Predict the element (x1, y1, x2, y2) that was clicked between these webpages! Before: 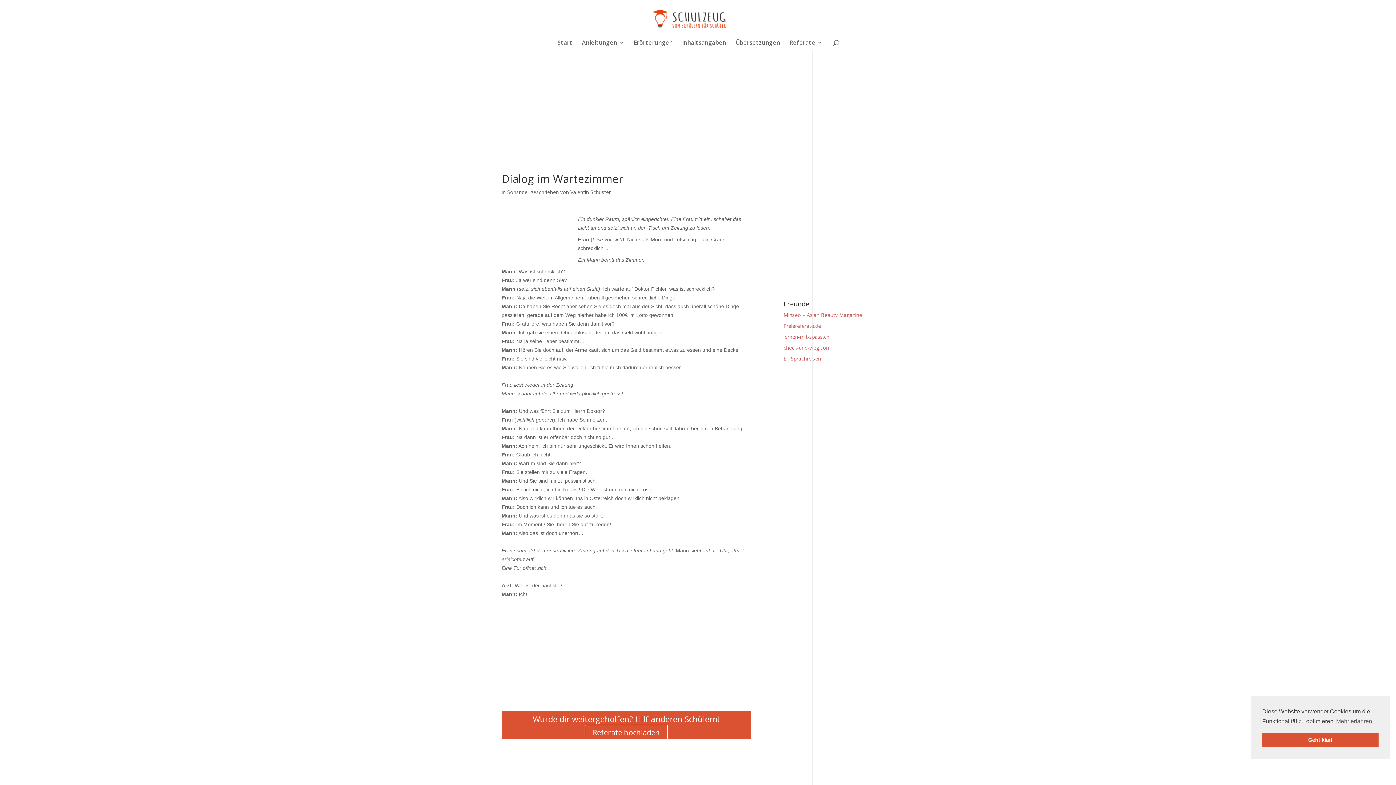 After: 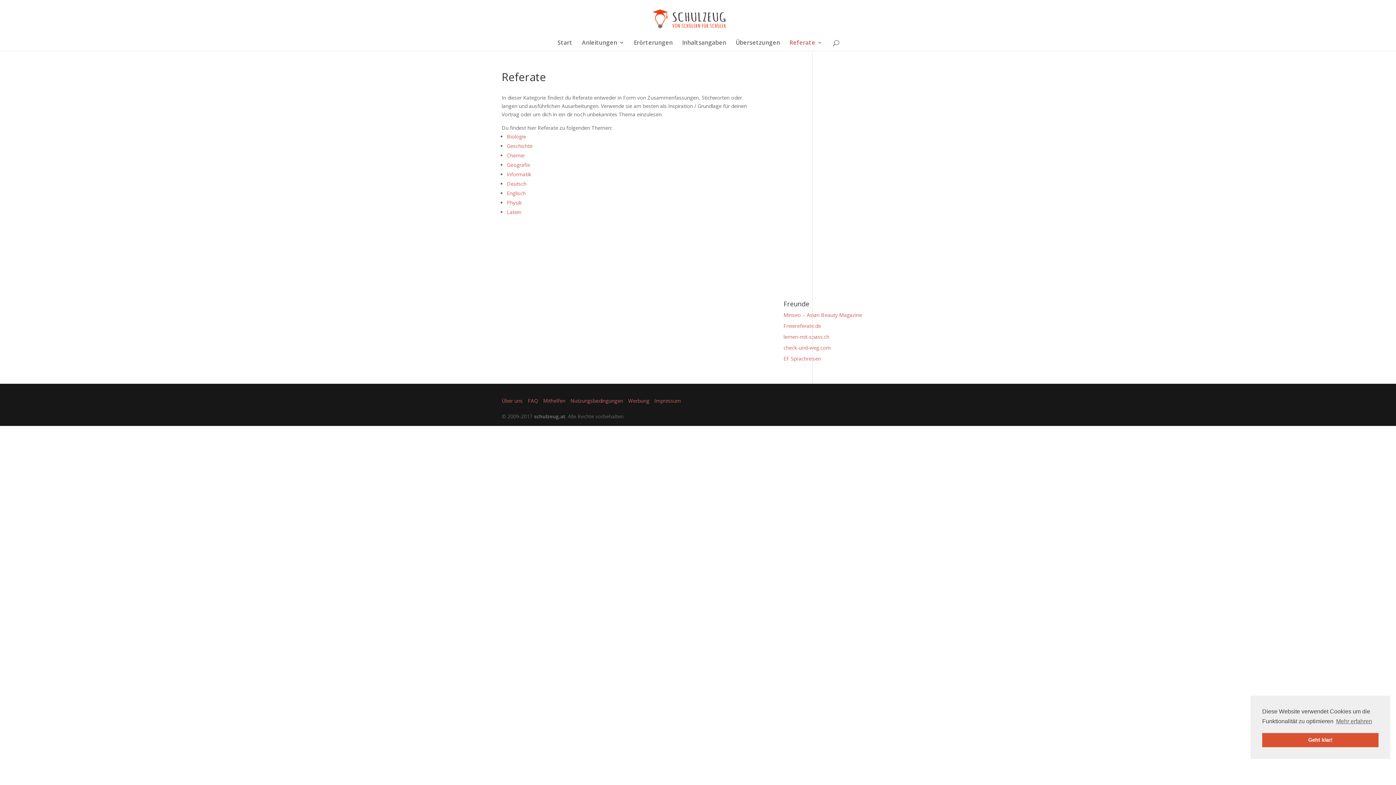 Action: bbox: (789, 39, 822, 50) label: Referate